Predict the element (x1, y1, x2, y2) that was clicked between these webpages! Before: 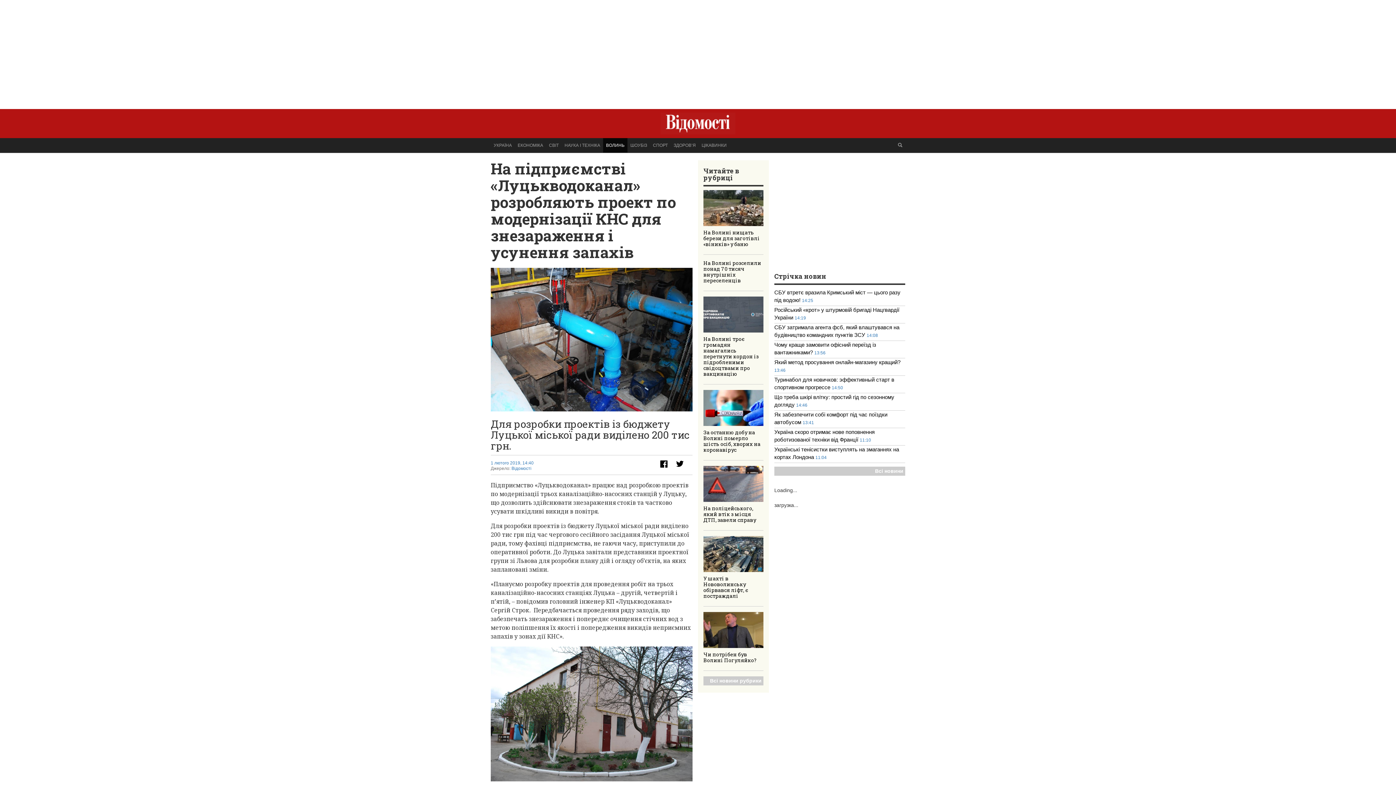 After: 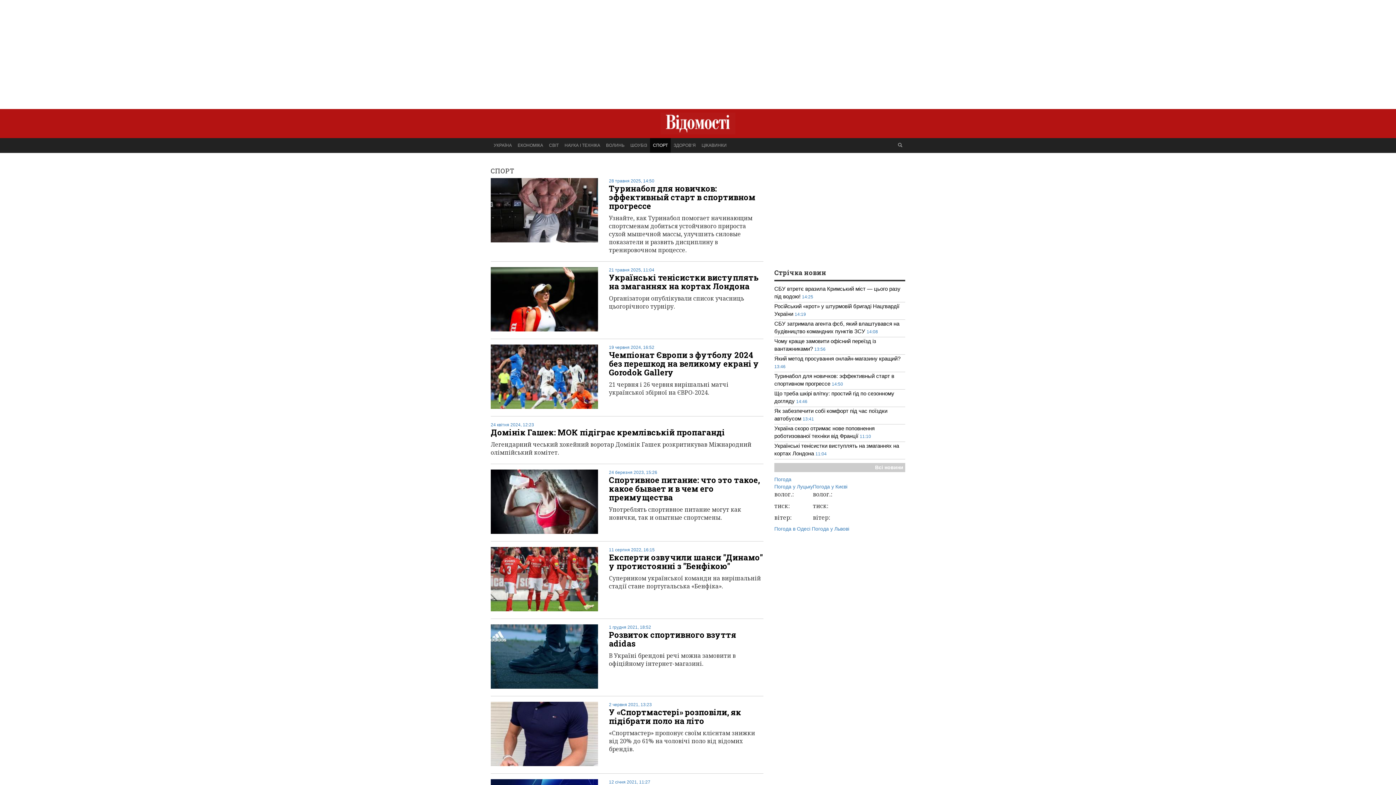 Action: label: СПОРТ bbox: (650, 138, 670, 152)